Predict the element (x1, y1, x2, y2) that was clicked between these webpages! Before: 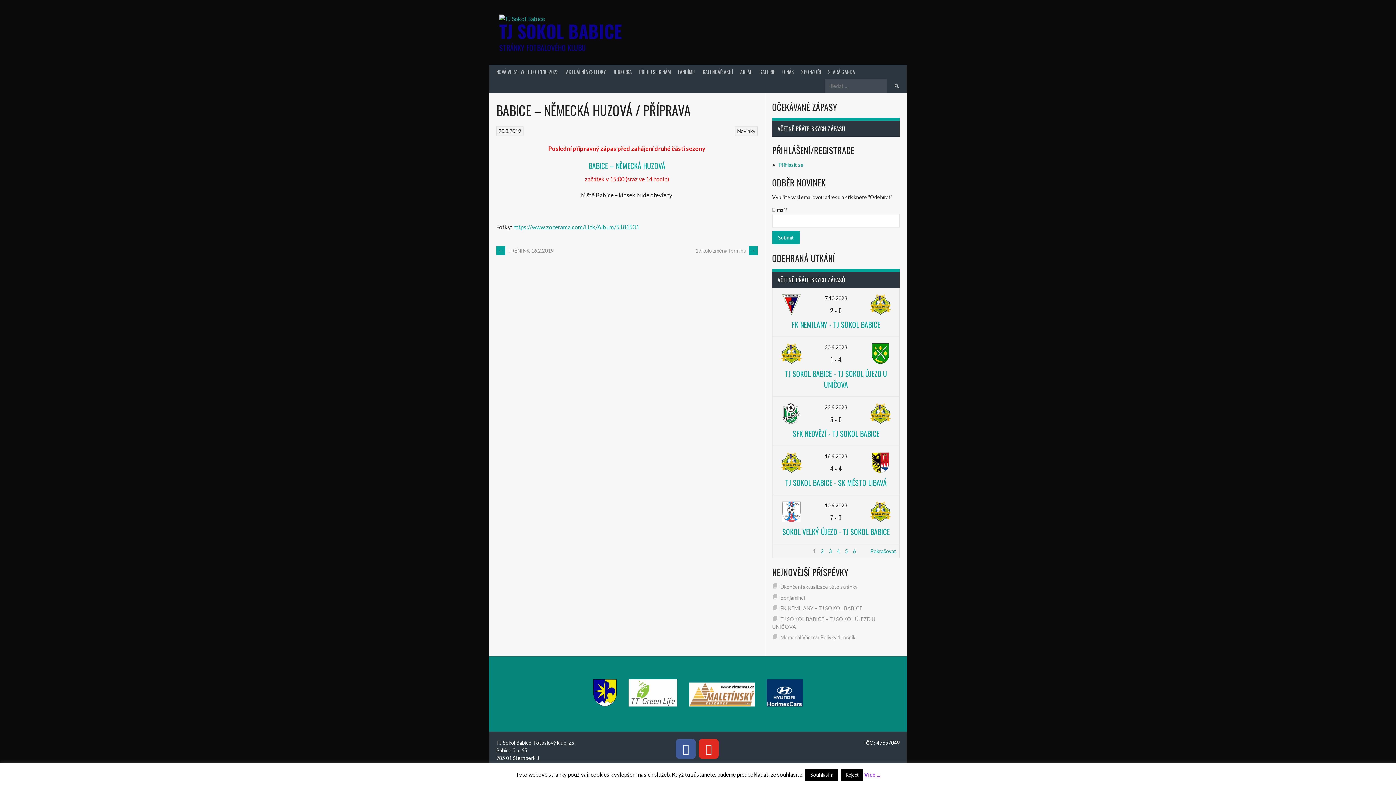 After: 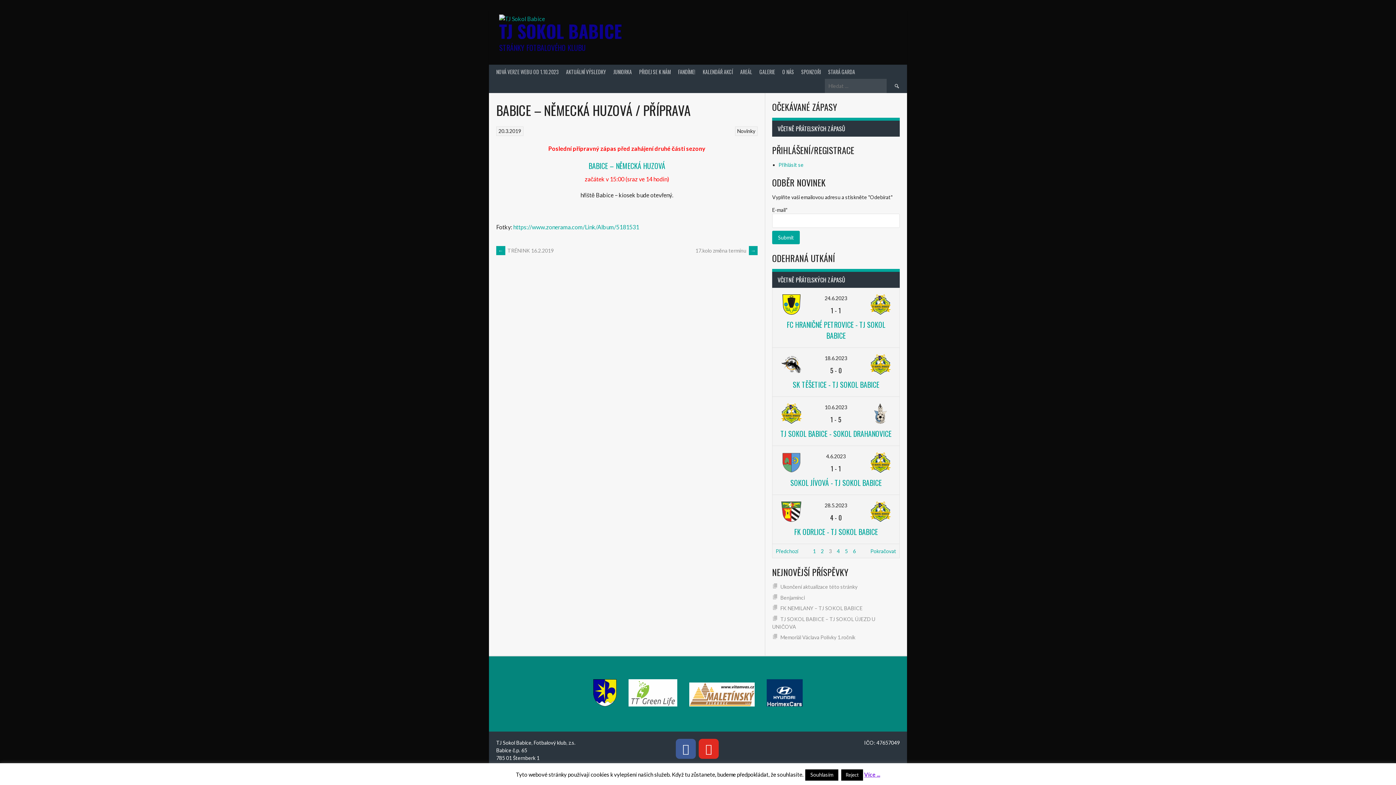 Action: bbox: (829, 547, 832, 555) label: 3